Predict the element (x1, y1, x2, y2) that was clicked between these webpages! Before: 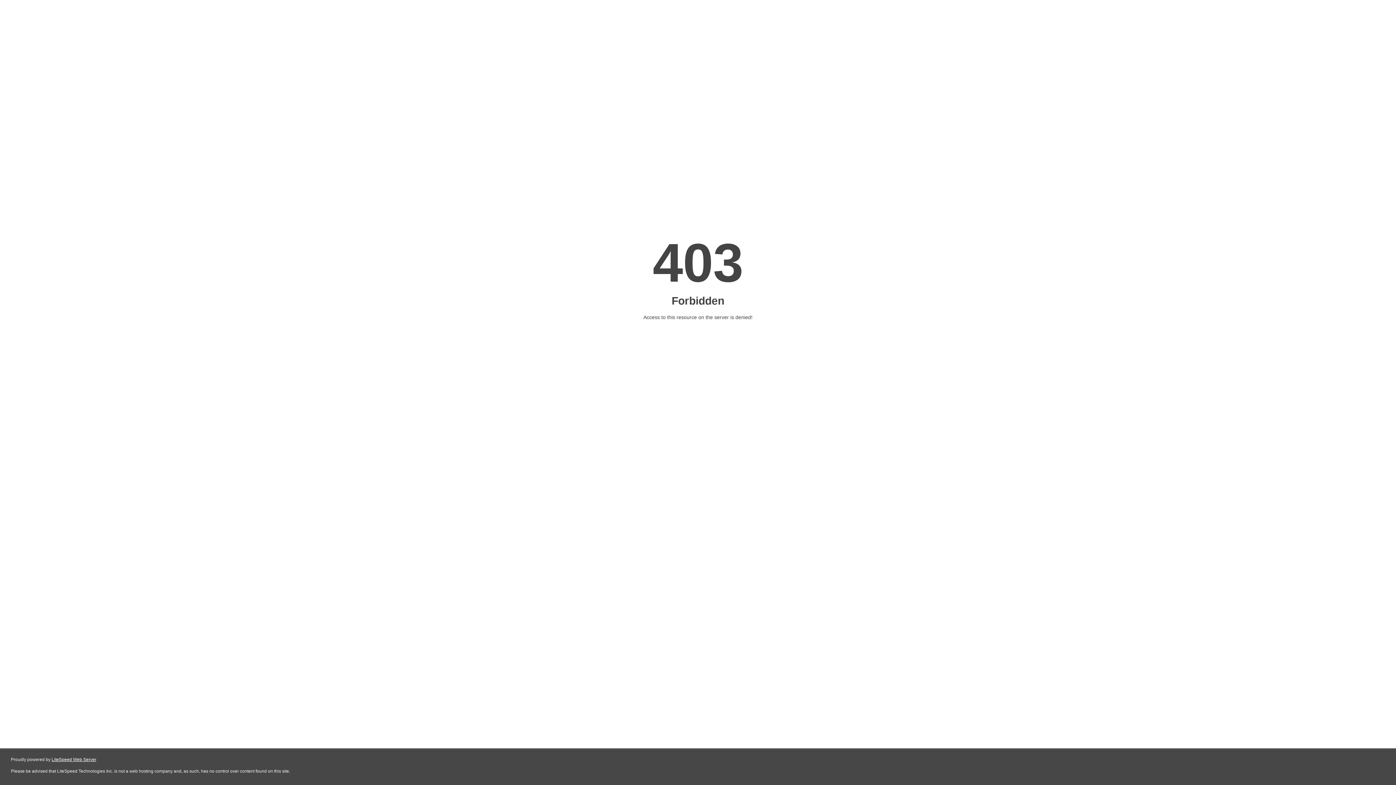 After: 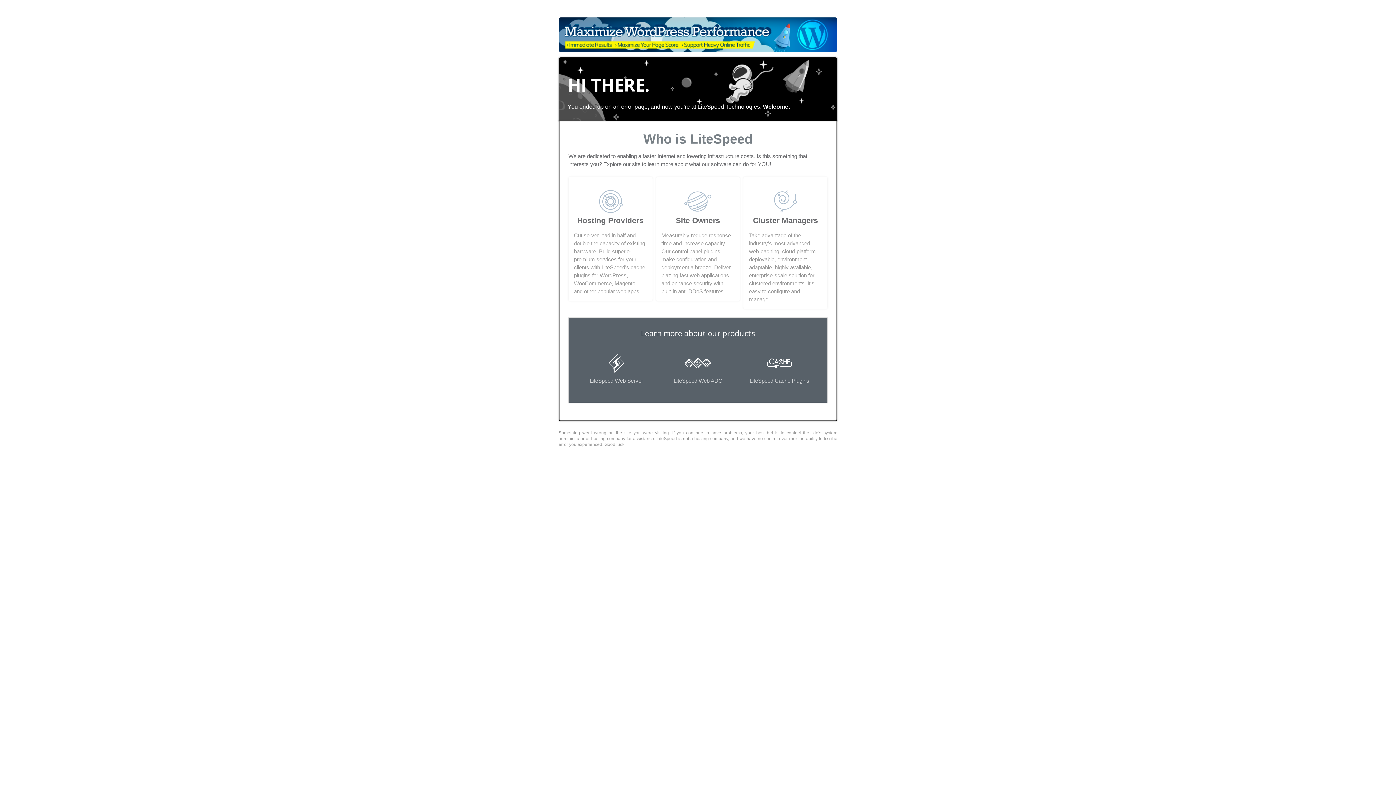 Action: bbox: (51, 757, 96, 762) label: LiteSpeed Web Server